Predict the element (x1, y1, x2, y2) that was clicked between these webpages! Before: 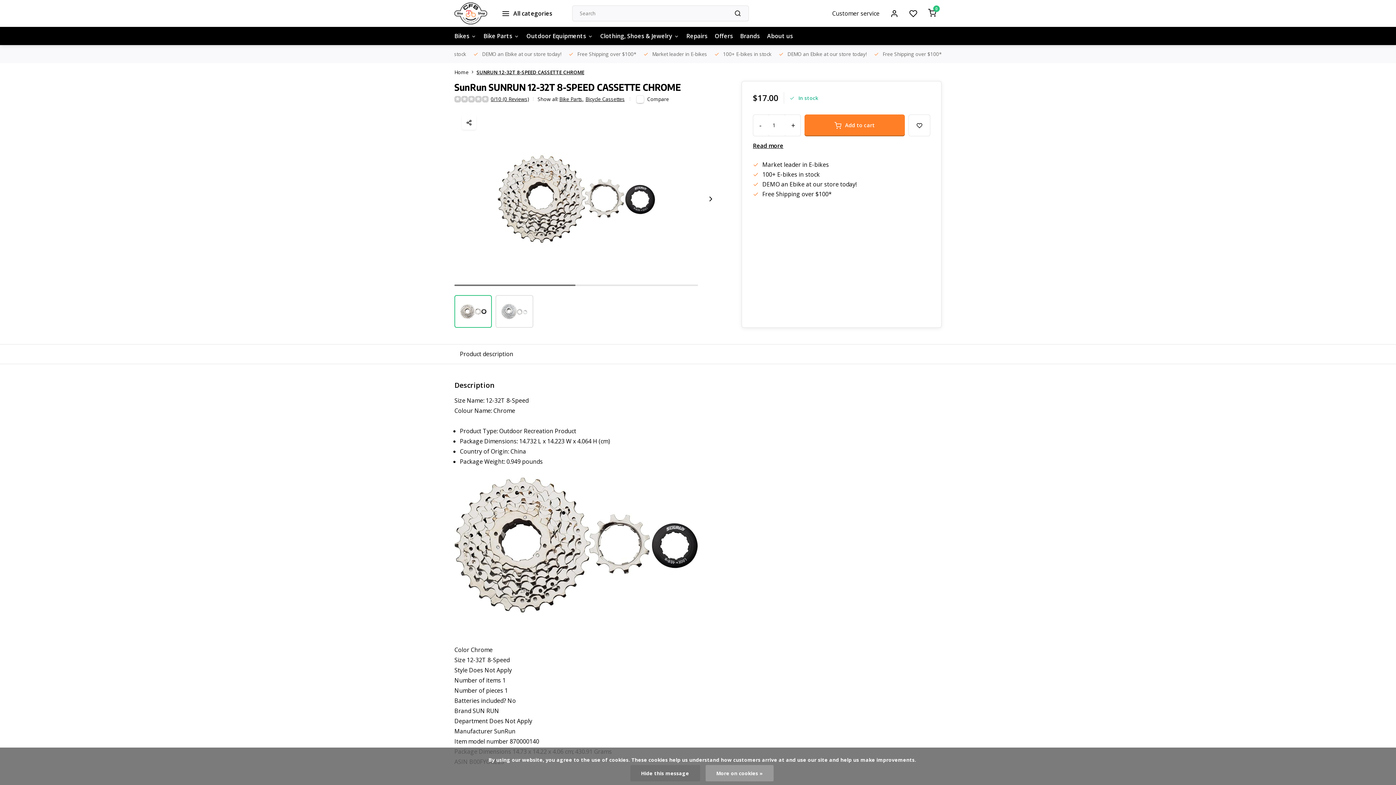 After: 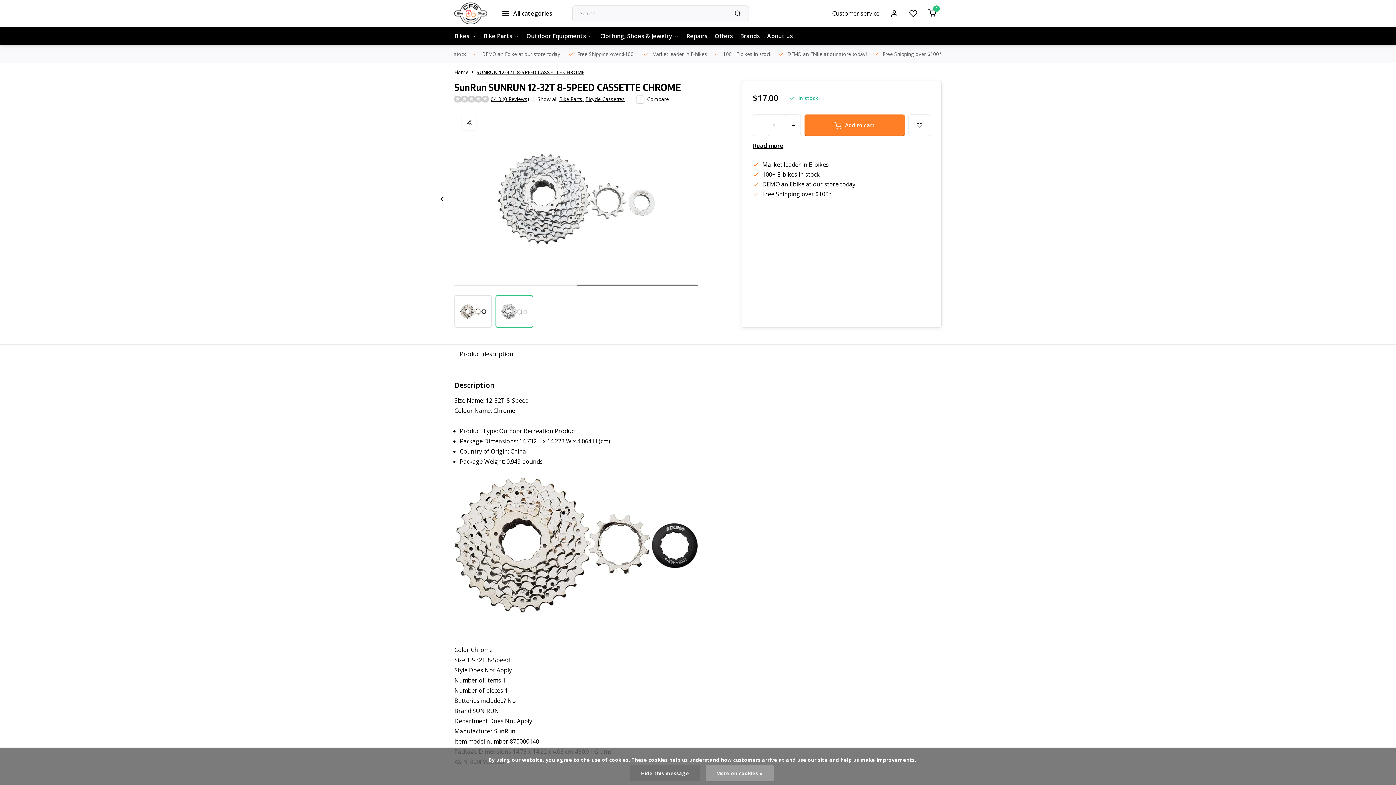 Action: label: Next slide bbox: (701, 189, 720, 208)